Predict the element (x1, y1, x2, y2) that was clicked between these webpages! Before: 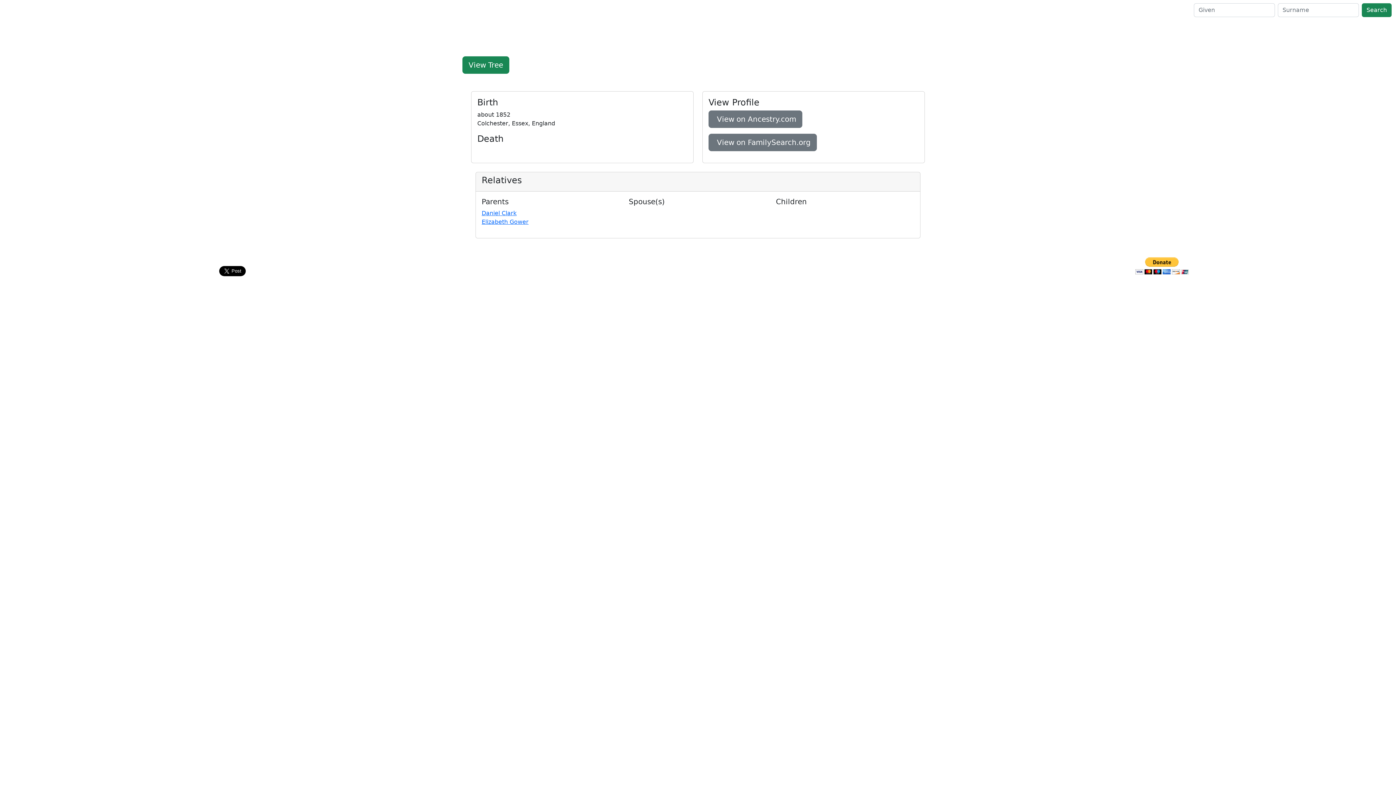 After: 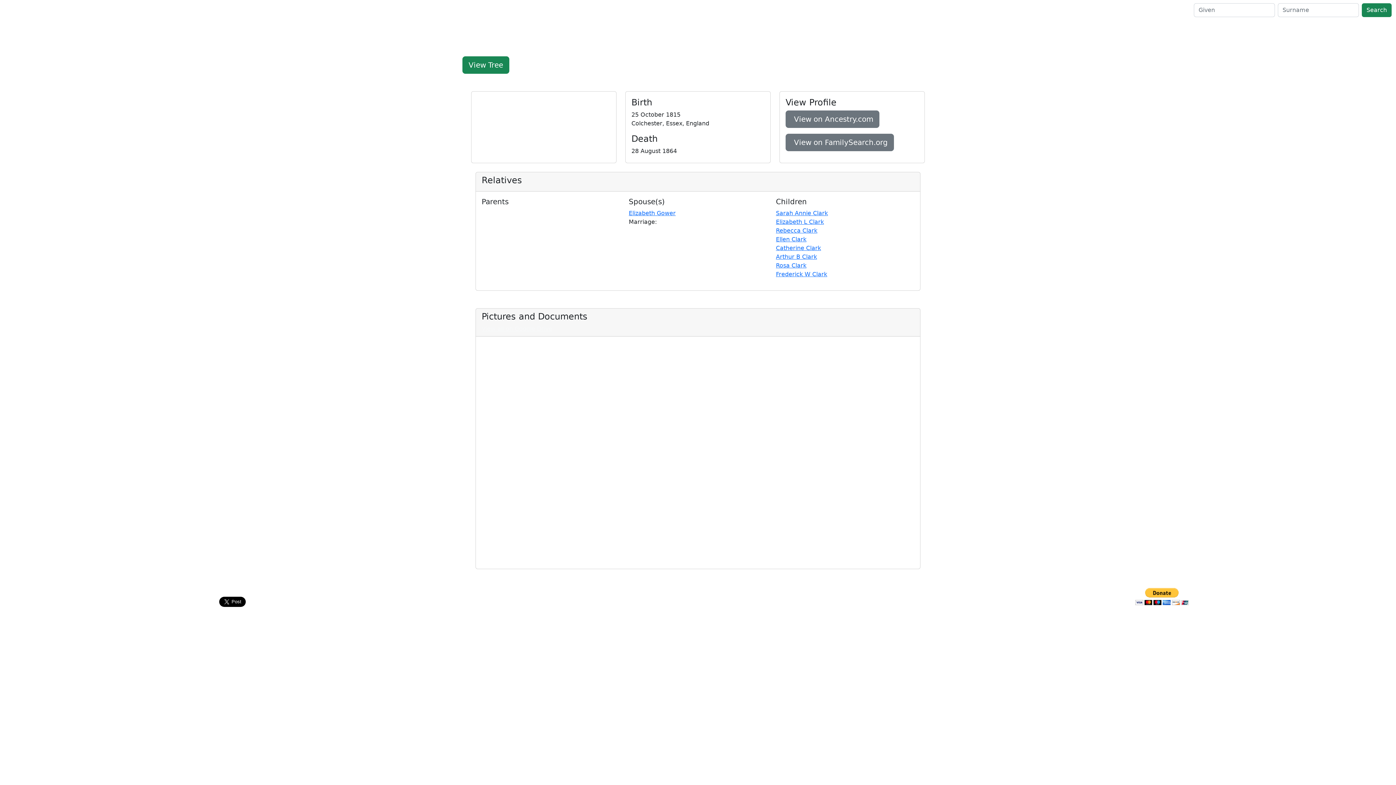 Action: label: Daniel Clark bbox: (481, 209, 516, 216)